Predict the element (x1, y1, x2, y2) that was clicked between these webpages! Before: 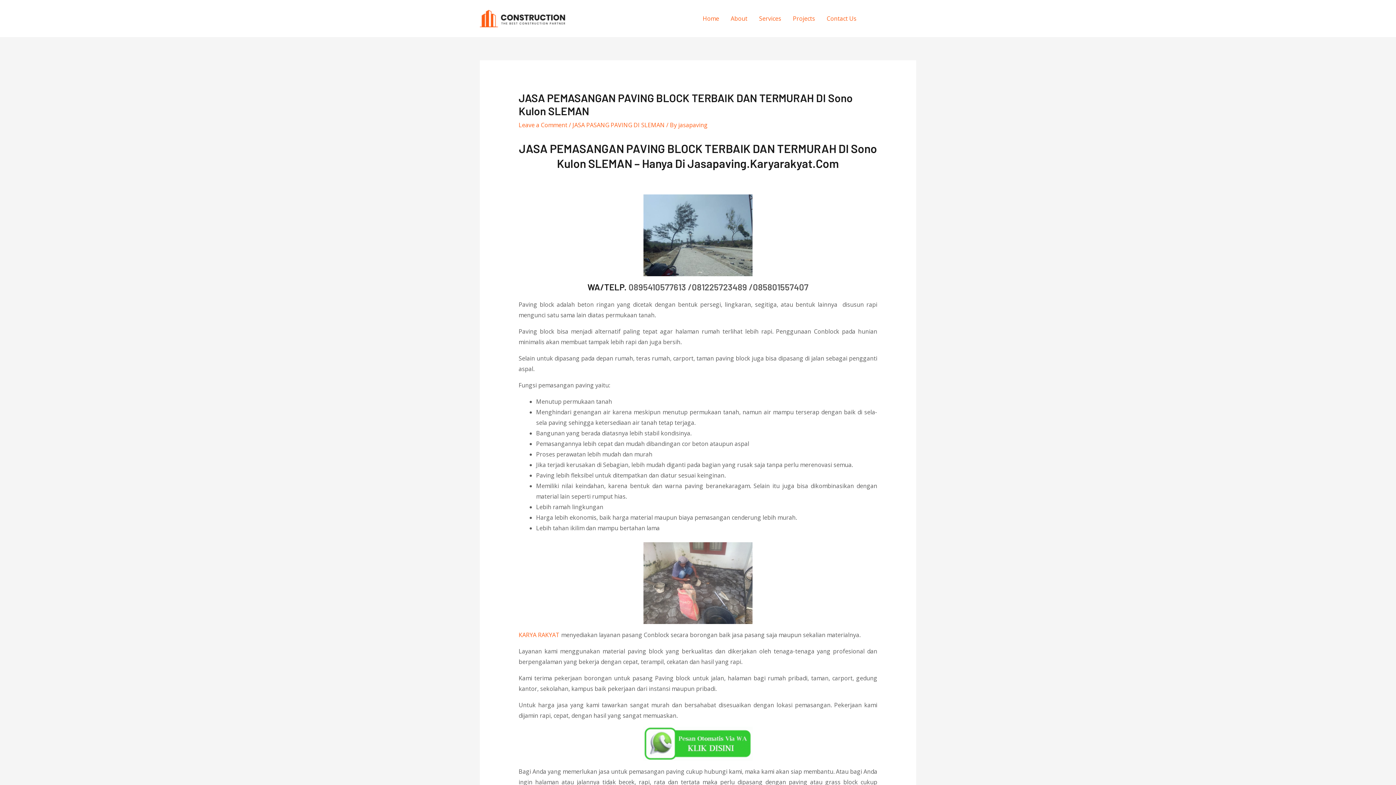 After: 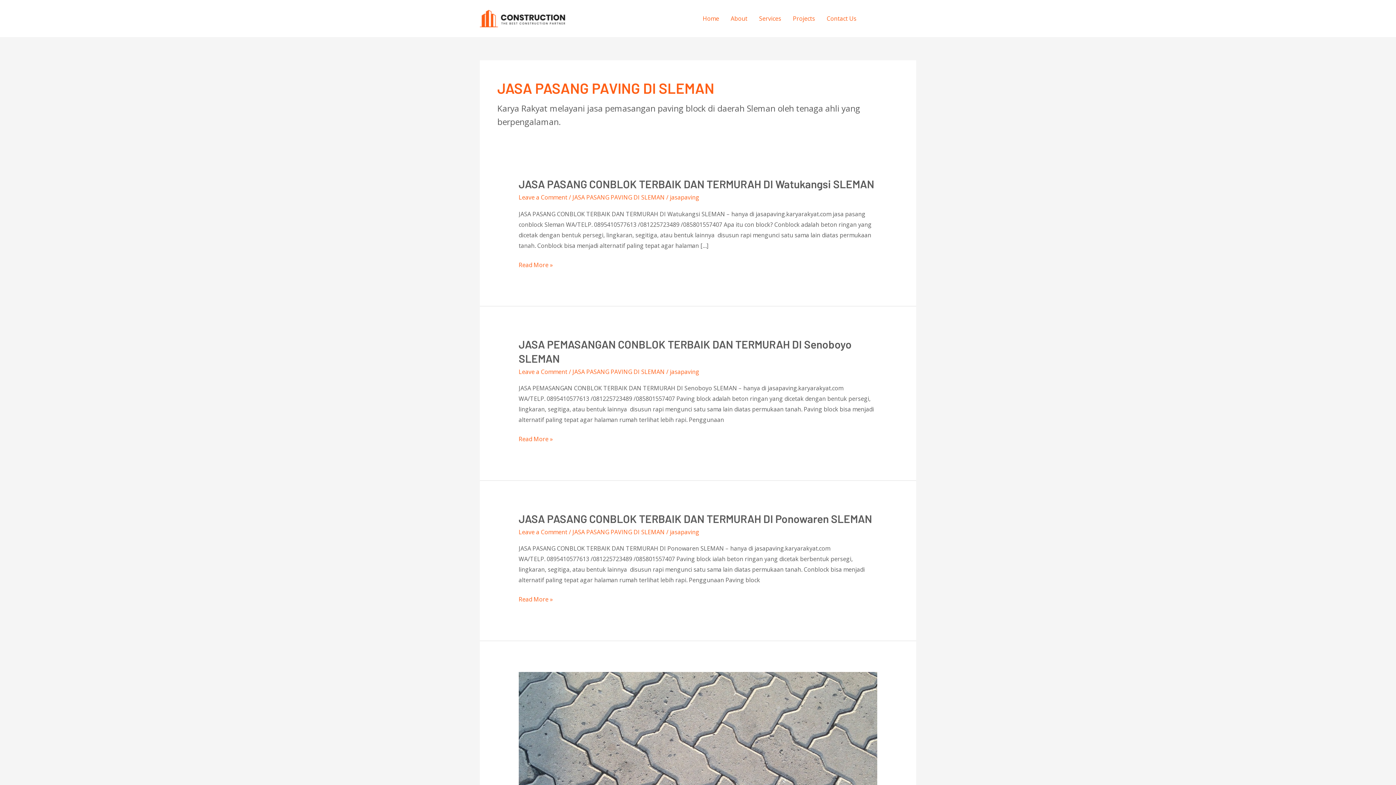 Action: bbox: (572, 121, 664, 129) label: JASA PASANG PAVING DI SLEMAN